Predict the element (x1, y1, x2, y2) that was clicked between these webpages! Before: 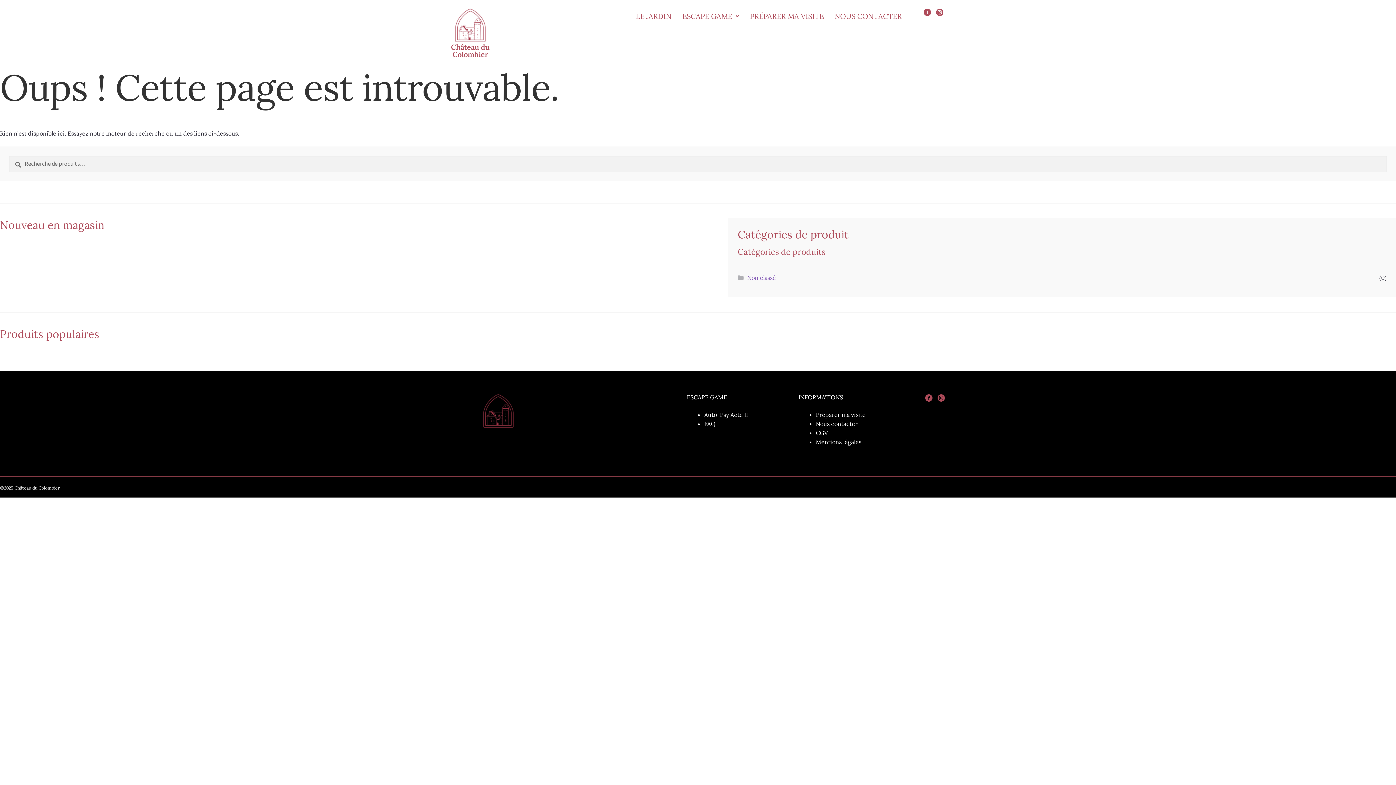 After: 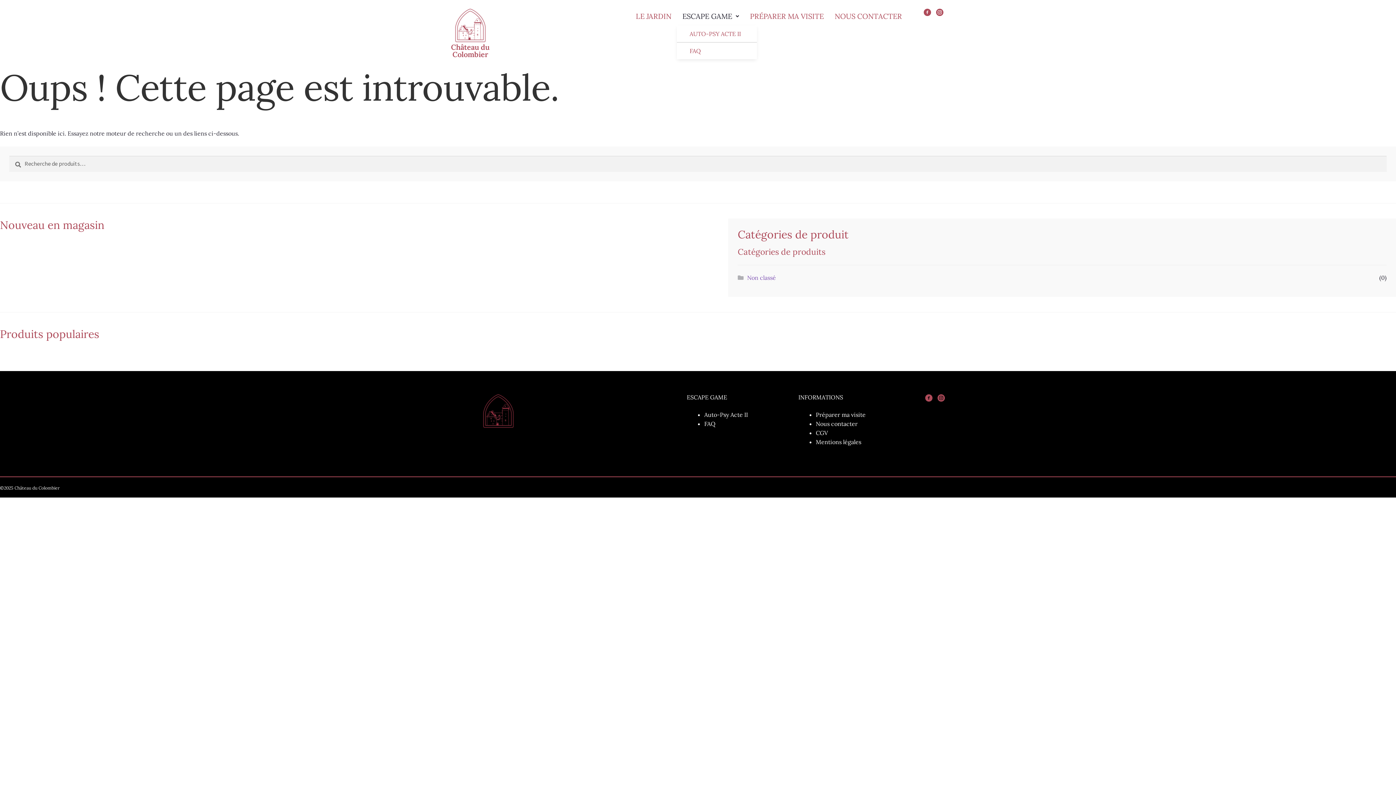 Action: label: ESCAPE GAME bbox: (677, 7, 744, 25)